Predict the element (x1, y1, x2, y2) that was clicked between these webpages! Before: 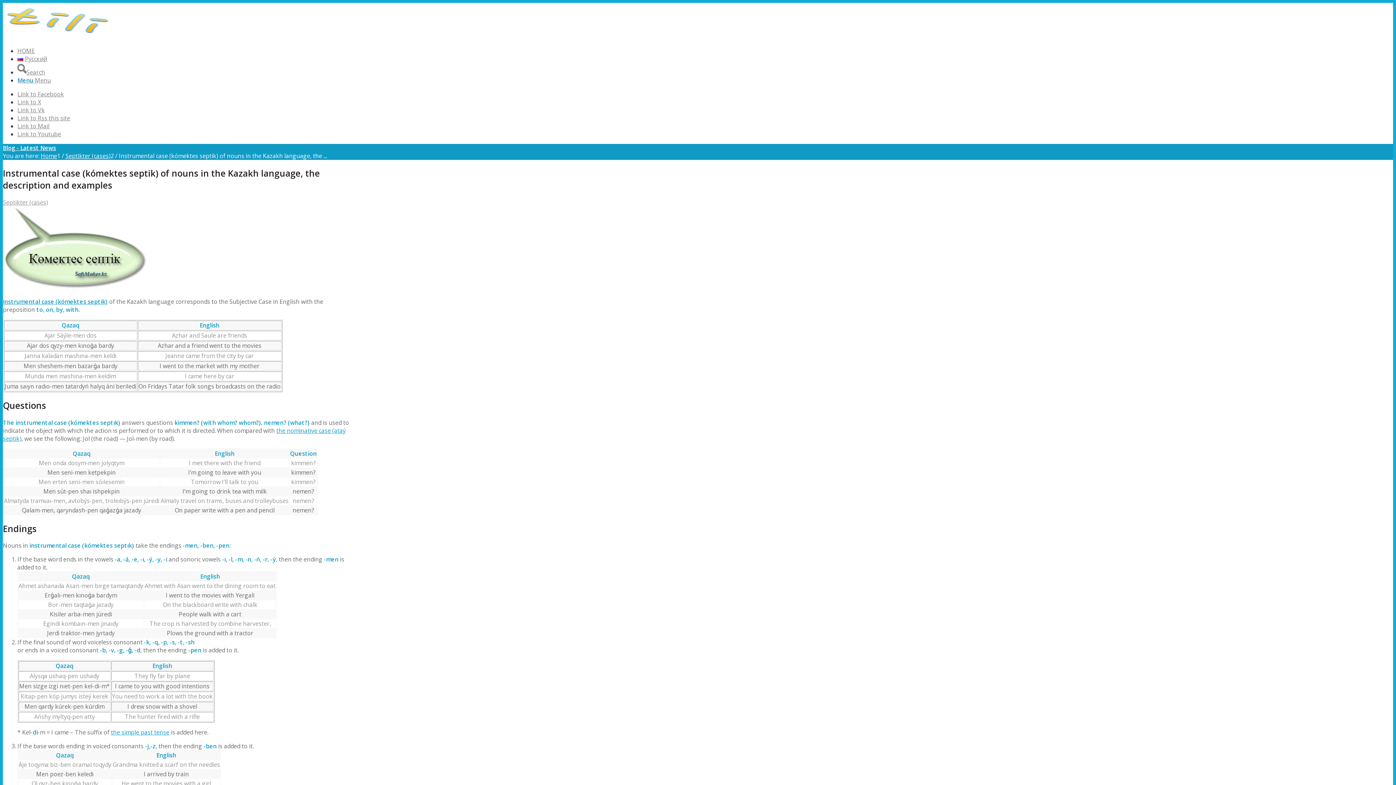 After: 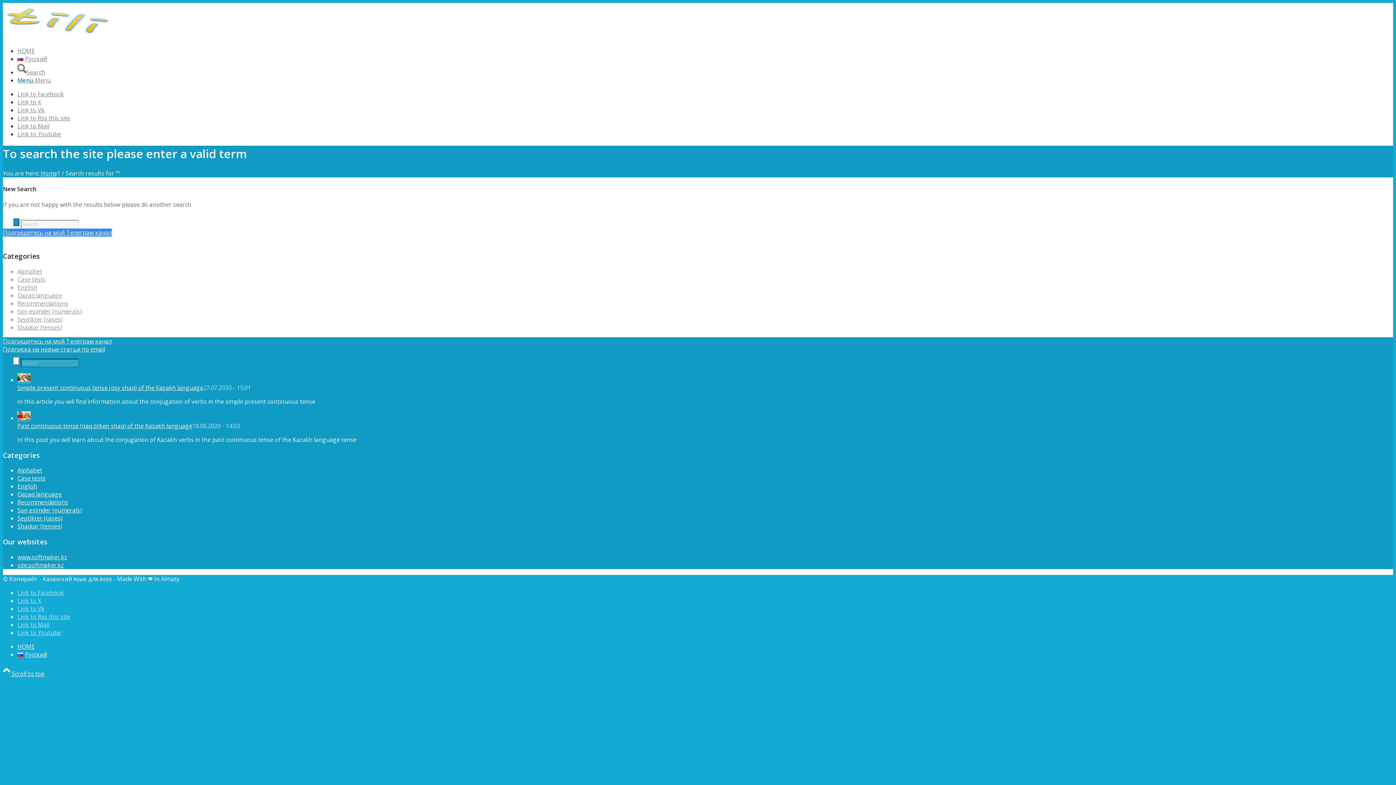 Action: bbox: (17, 68, 45, 76) label: Search